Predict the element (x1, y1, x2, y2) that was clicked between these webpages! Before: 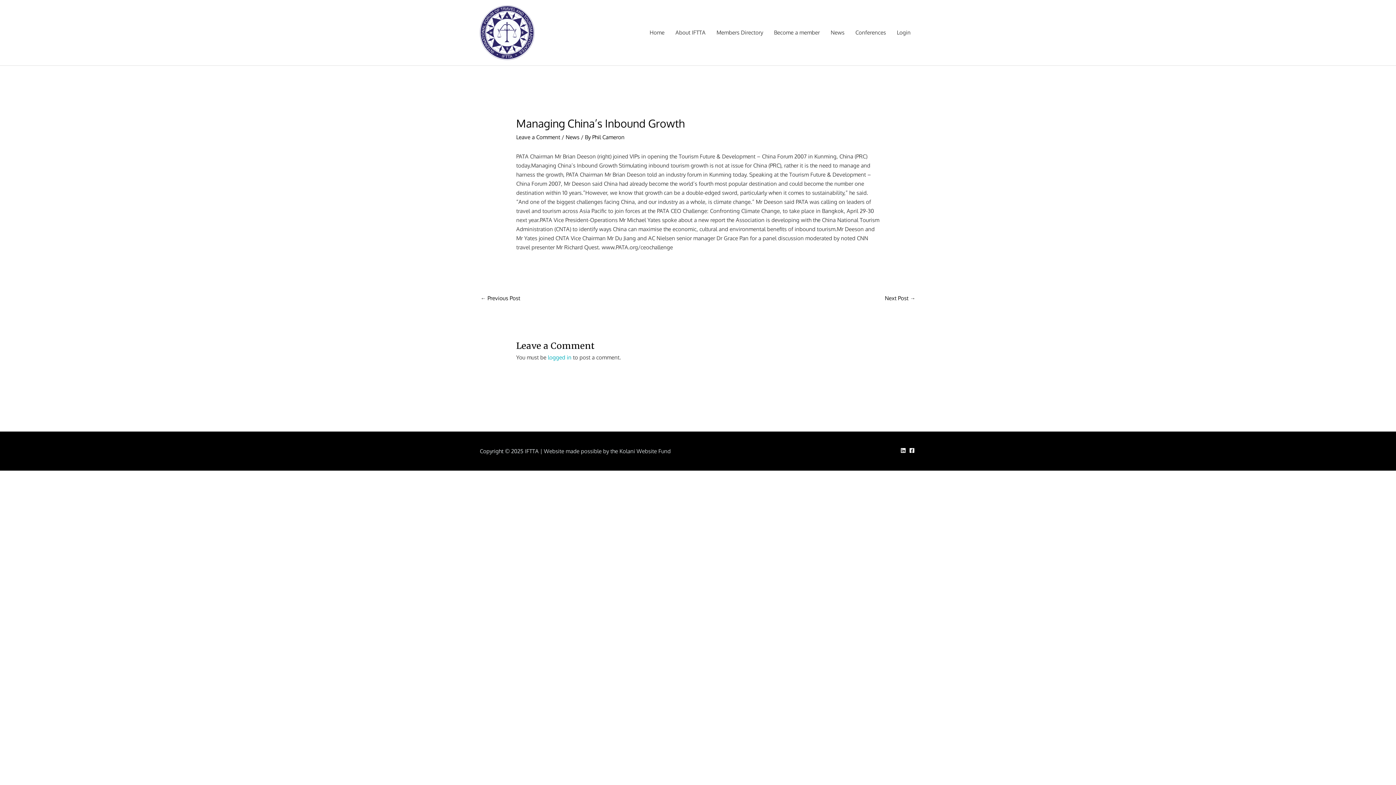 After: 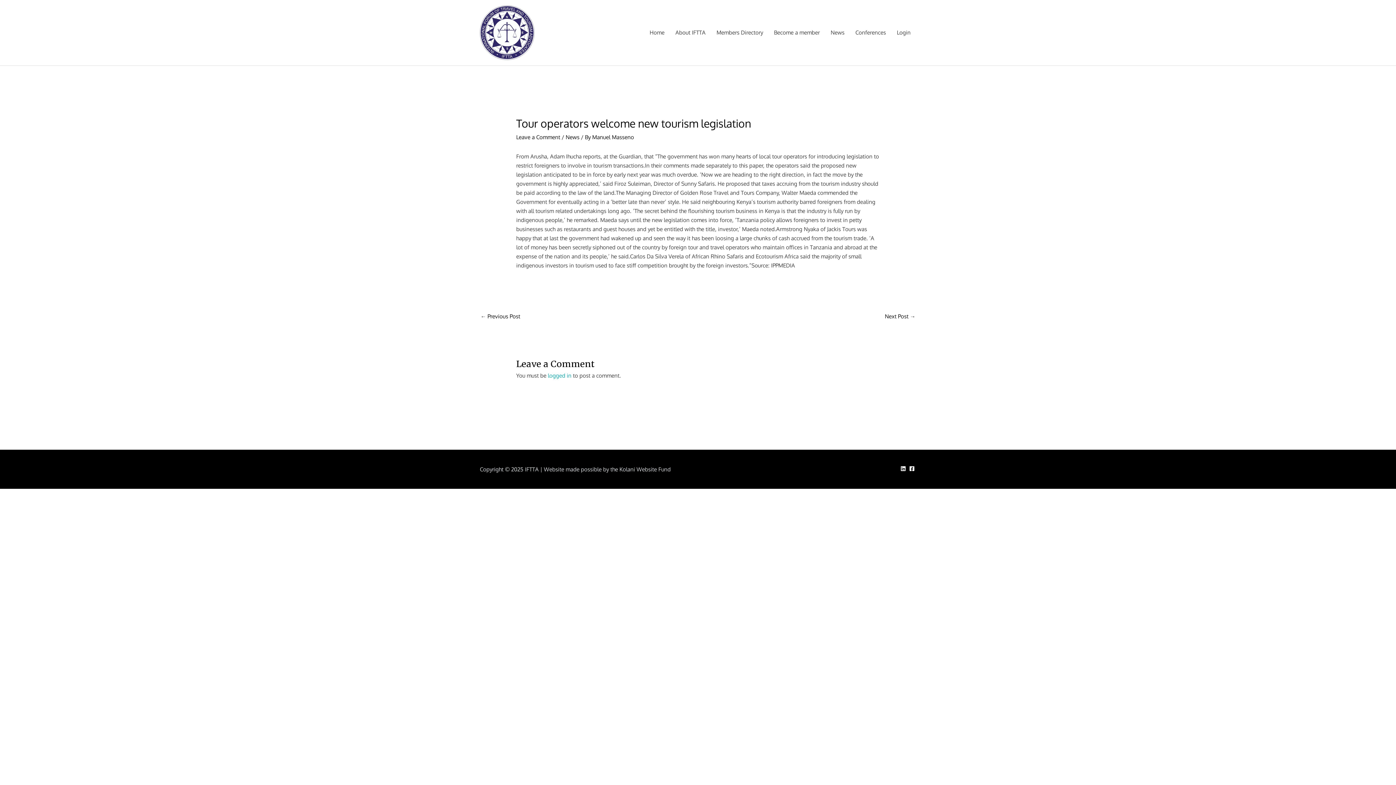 Action: label: ← Previous Post bbox: (480, 292, 520, 305)